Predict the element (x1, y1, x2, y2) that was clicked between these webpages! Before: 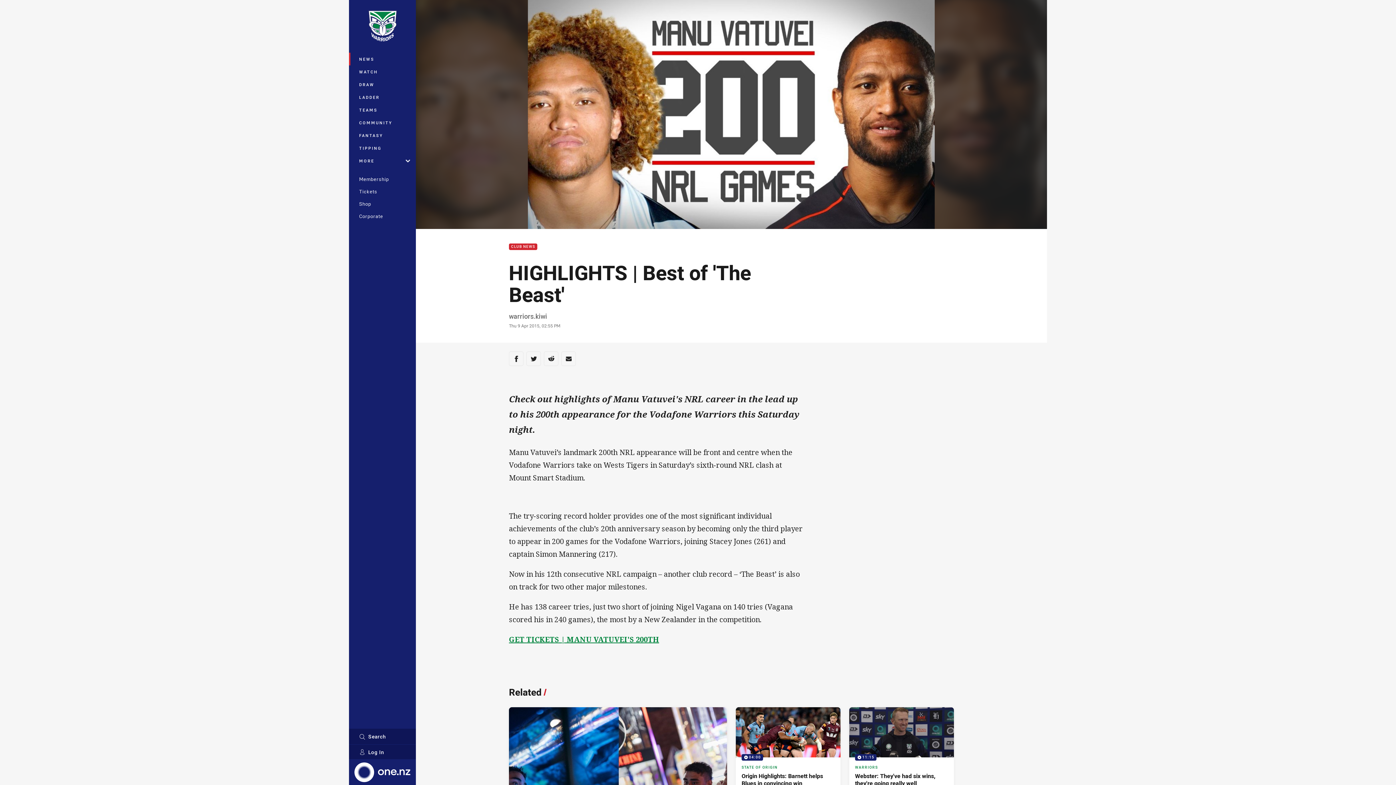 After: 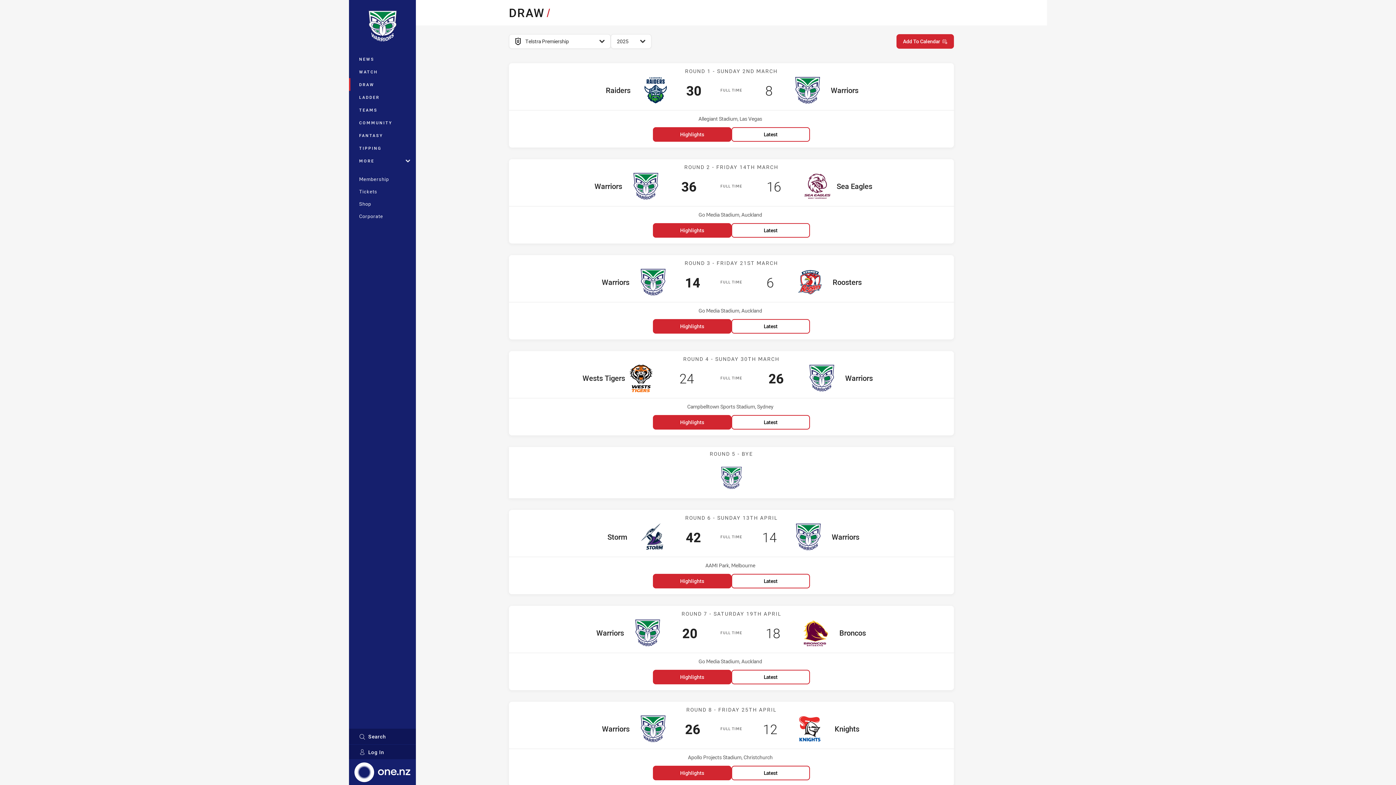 Action: bbox: (349, 78, 416, 90) label: DRAW